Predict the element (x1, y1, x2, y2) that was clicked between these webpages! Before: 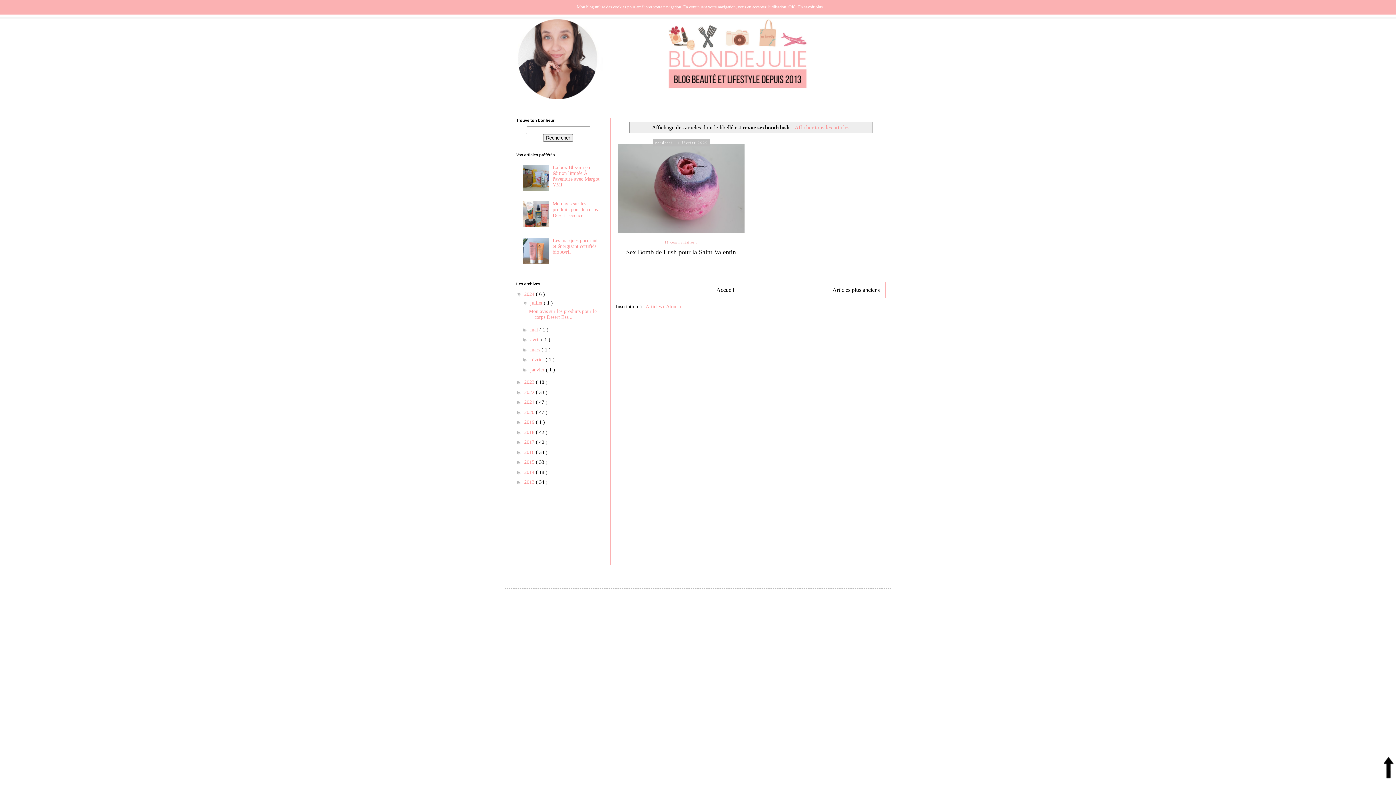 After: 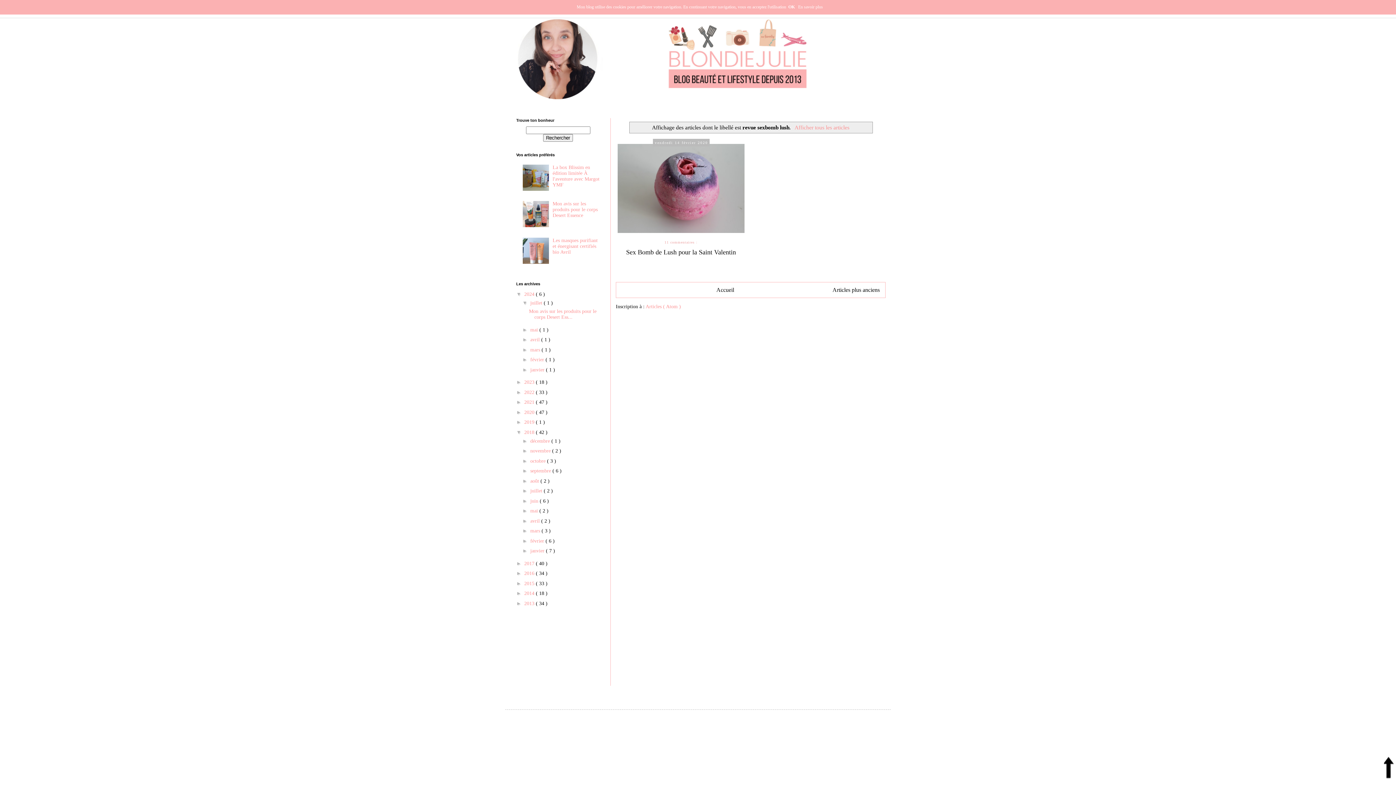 Action: bbox: (516, 429, 524, 435) label: ►  